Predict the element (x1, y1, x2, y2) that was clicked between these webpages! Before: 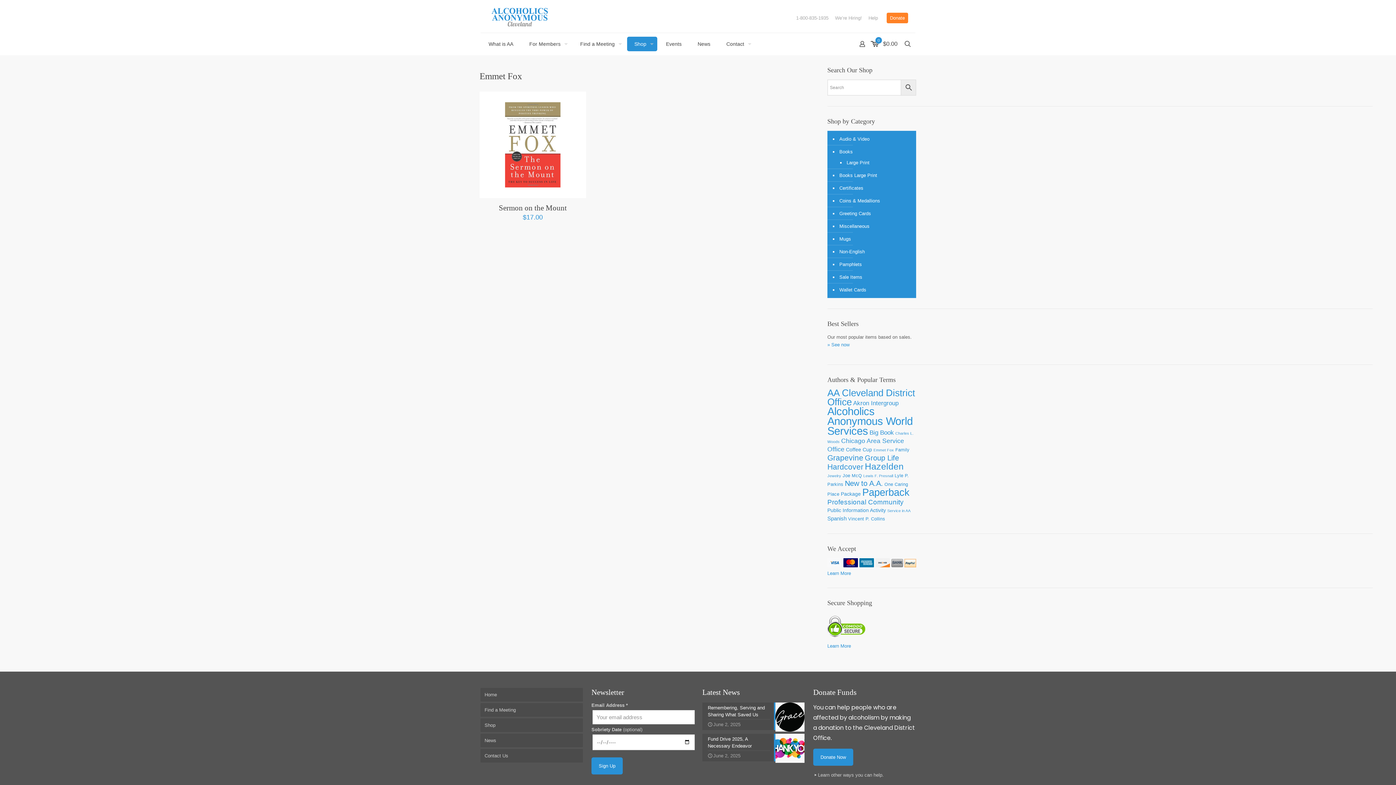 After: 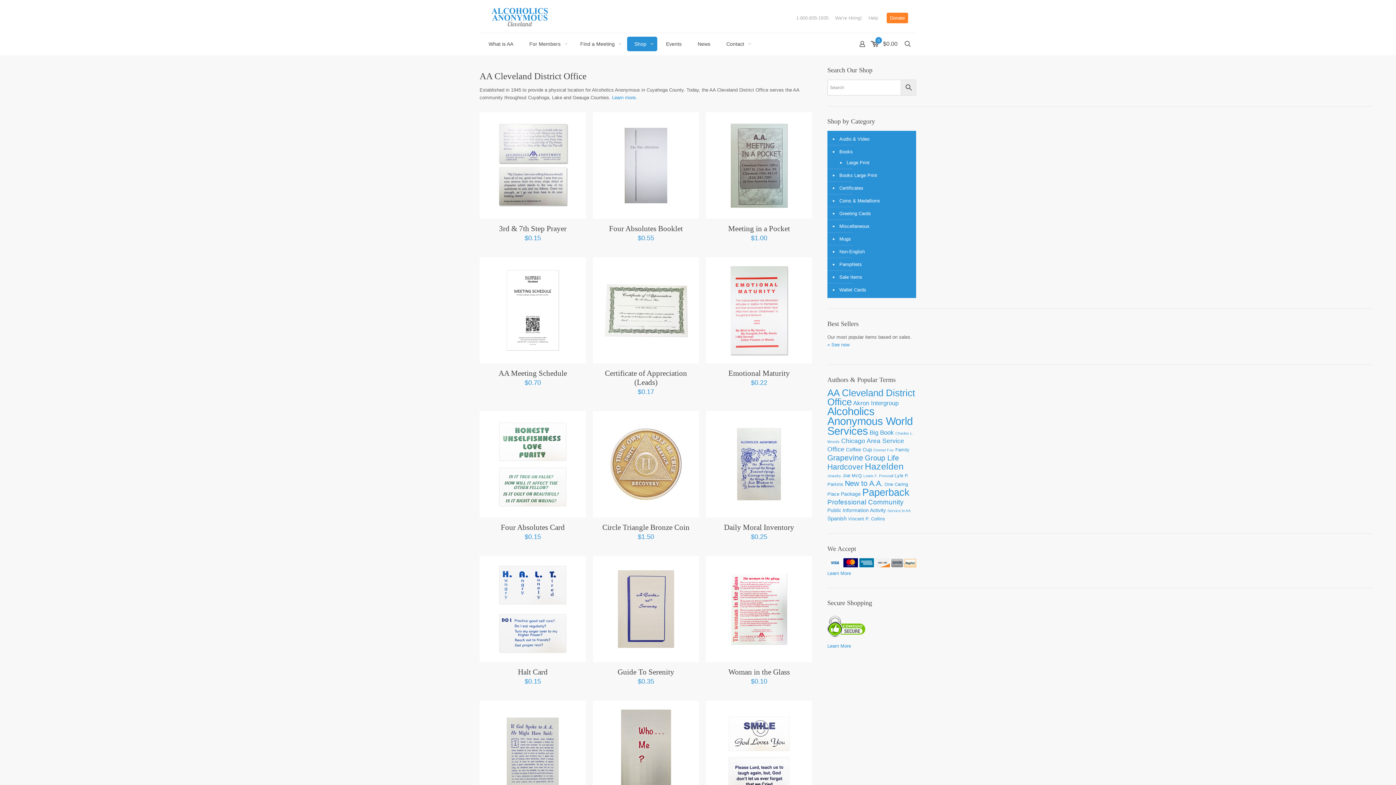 Action: bbox: (827, 387, 915, 407) label: AA Cleveland District Office (52 products)